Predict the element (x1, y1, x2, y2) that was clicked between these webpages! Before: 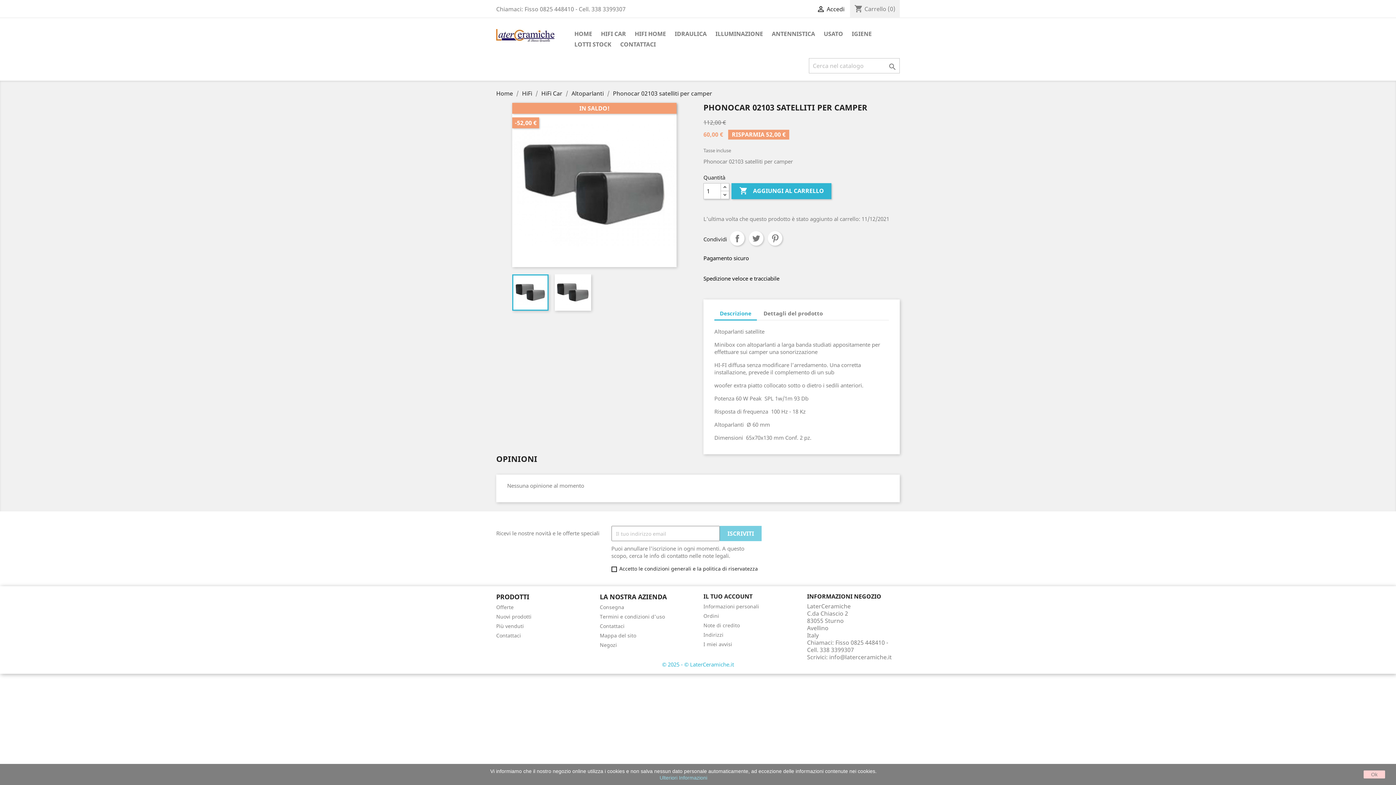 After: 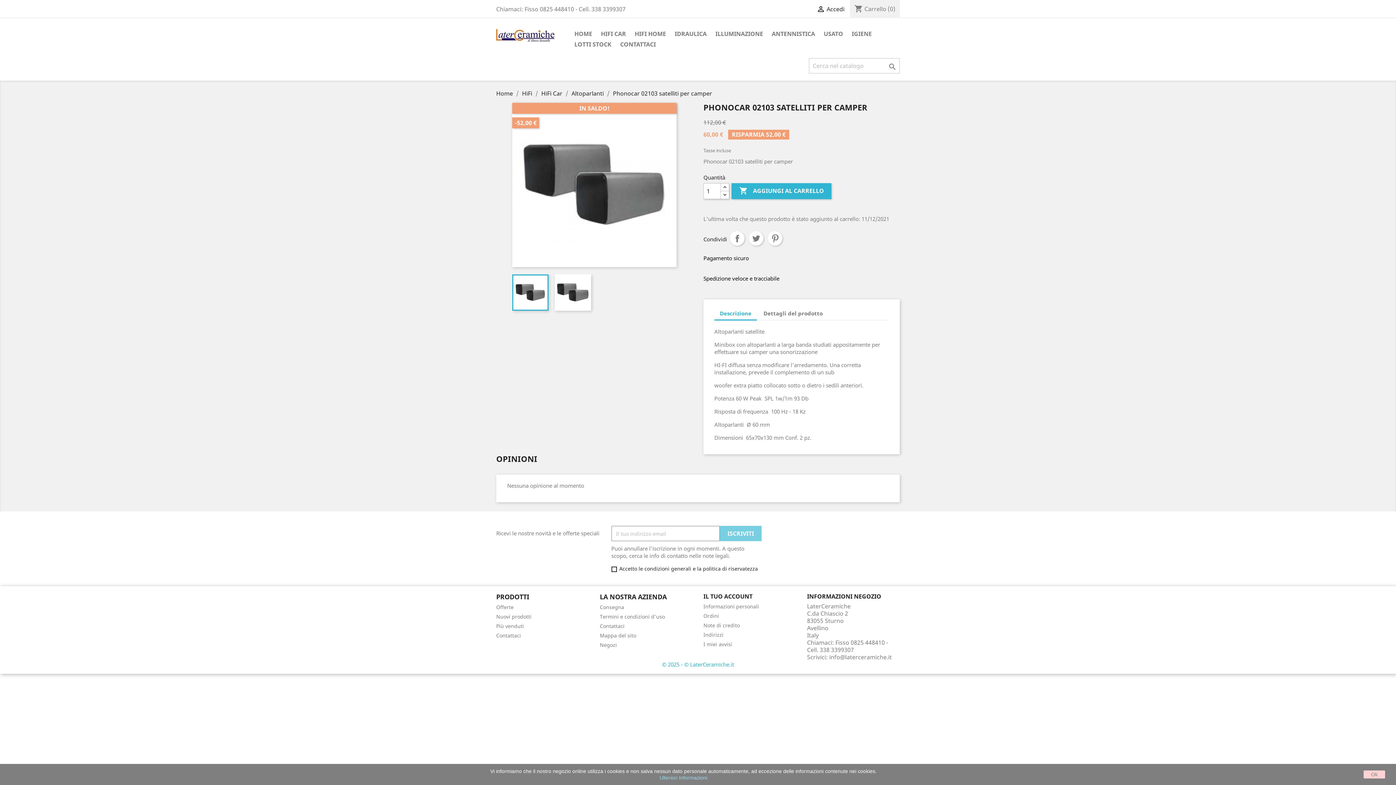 Action: label: Ulteriori Informazioni bbox: (659, 775, 707, 781)